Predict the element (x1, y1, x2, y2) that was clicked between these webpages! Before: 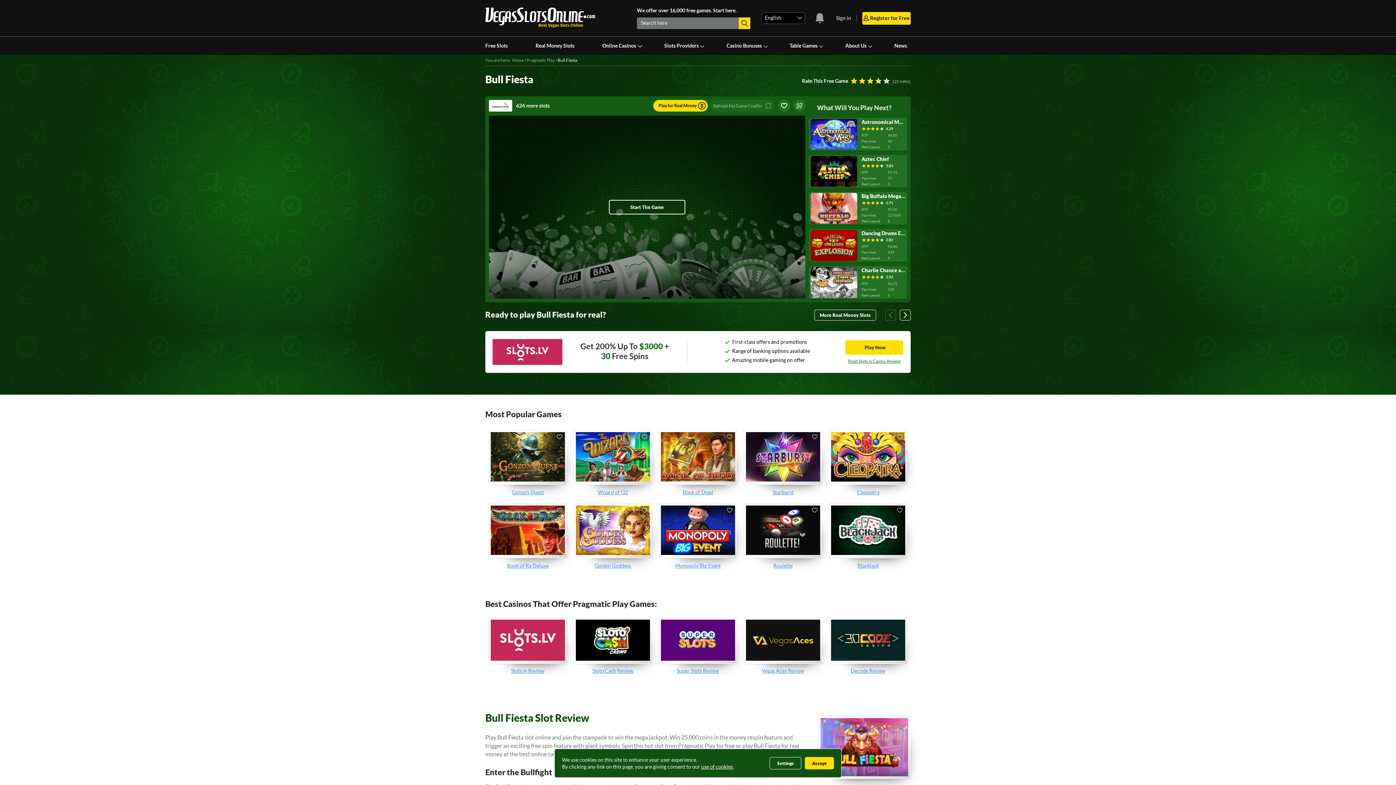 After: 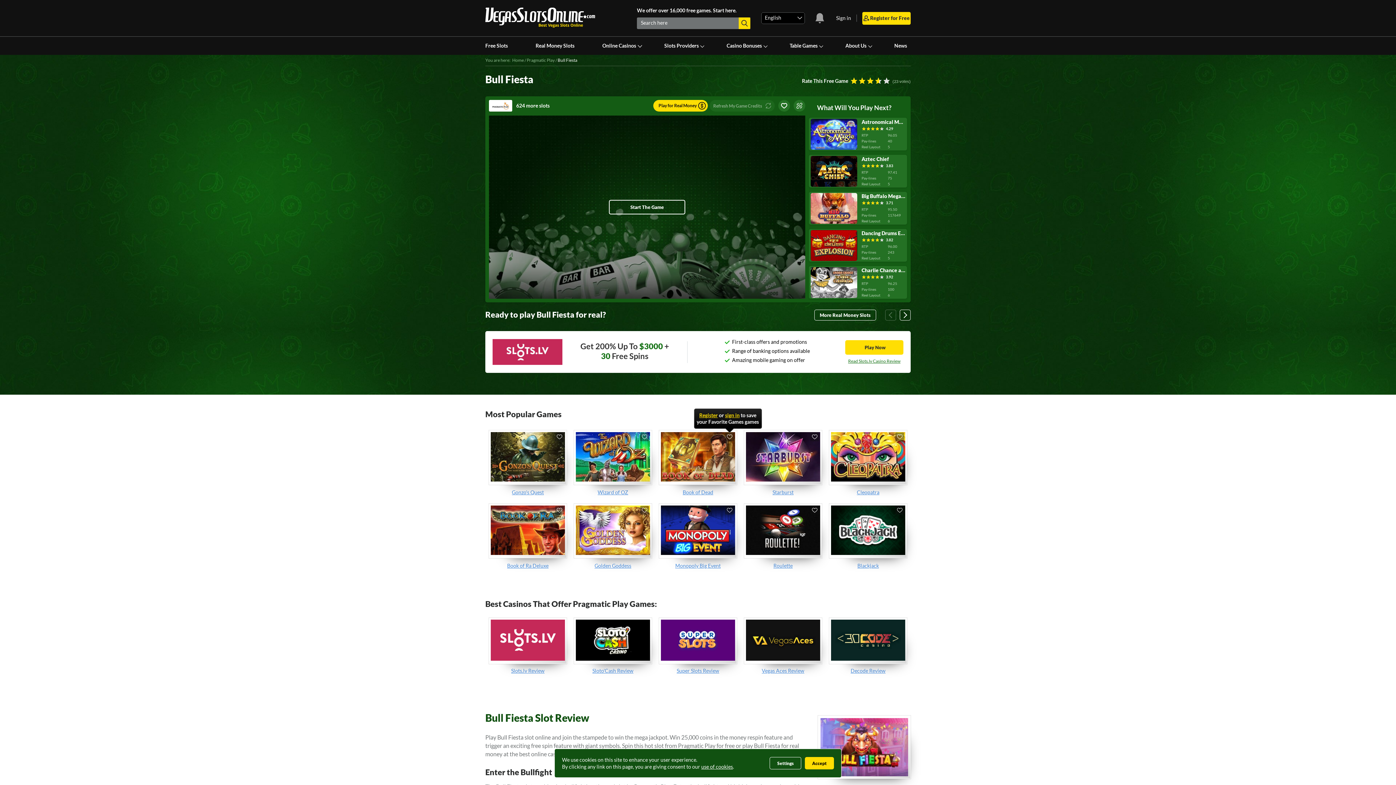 Action: bbox: (725, 432, 734, 441)